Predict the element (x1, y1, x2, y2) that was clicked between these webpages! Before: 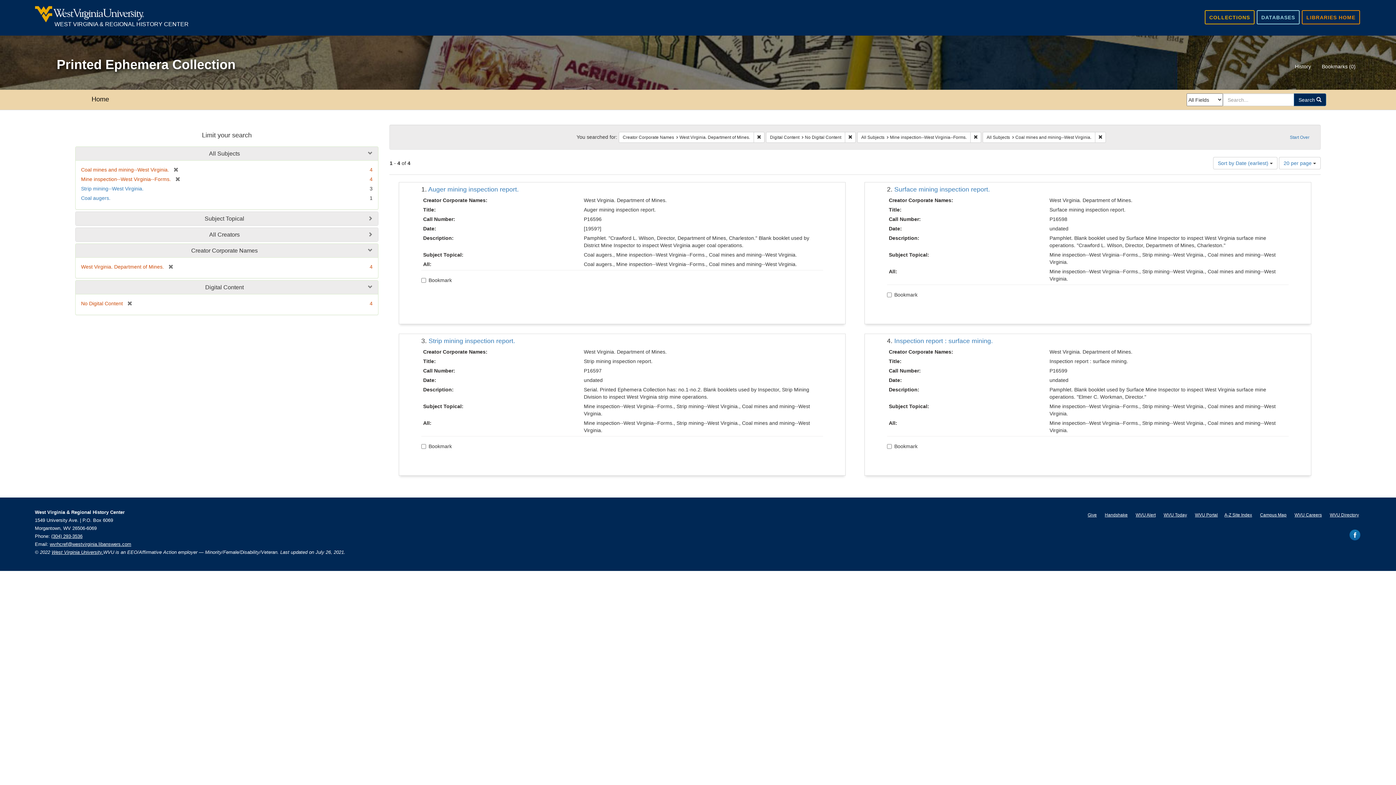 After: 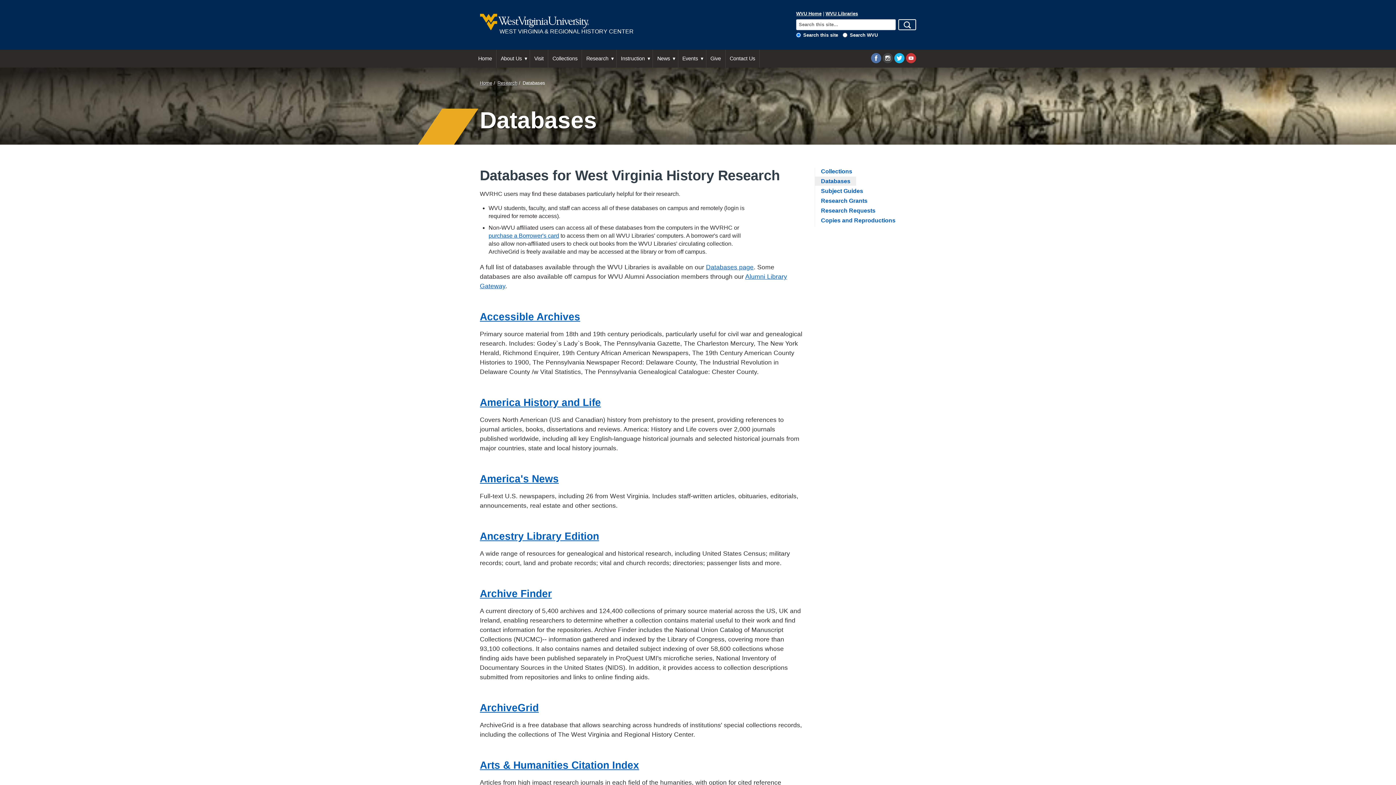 Action: bbox: (1257, 10, 1300, 24) label: DATABASES